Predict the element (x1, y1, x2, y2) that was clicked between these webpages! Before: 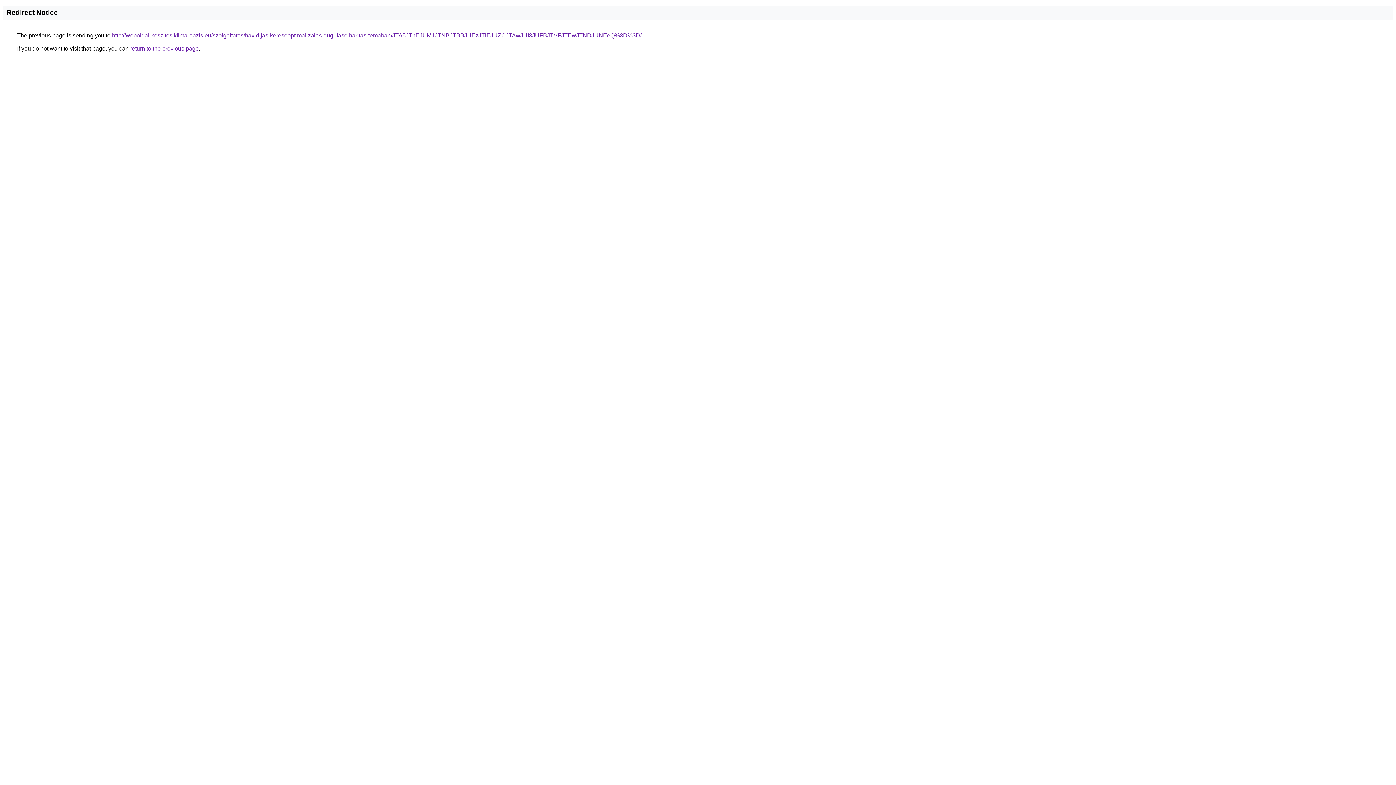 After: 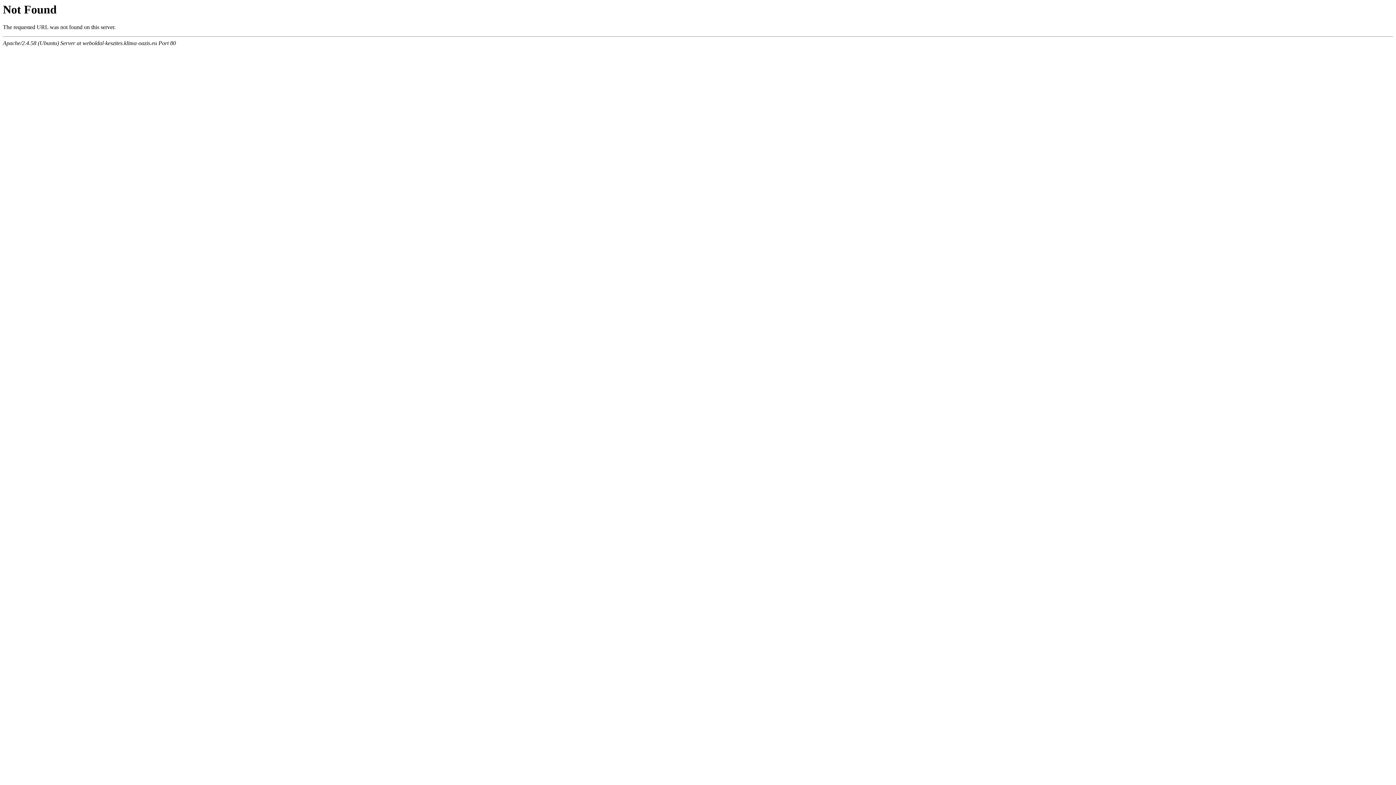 Action: label: http://weboldal-keszites.klima-oazis.eu/szolgaltatas/havidijas-keresooptimalizalas-dugulaselharitas-temaban/JTA5JThEJUM1JTNBJTBBJUEzJTlEJUZCJTAwJUI3JUFBJTVFJTEwJTNDJUNEeQ%3D%3D/ bbox: (112, 32, 641, 38)